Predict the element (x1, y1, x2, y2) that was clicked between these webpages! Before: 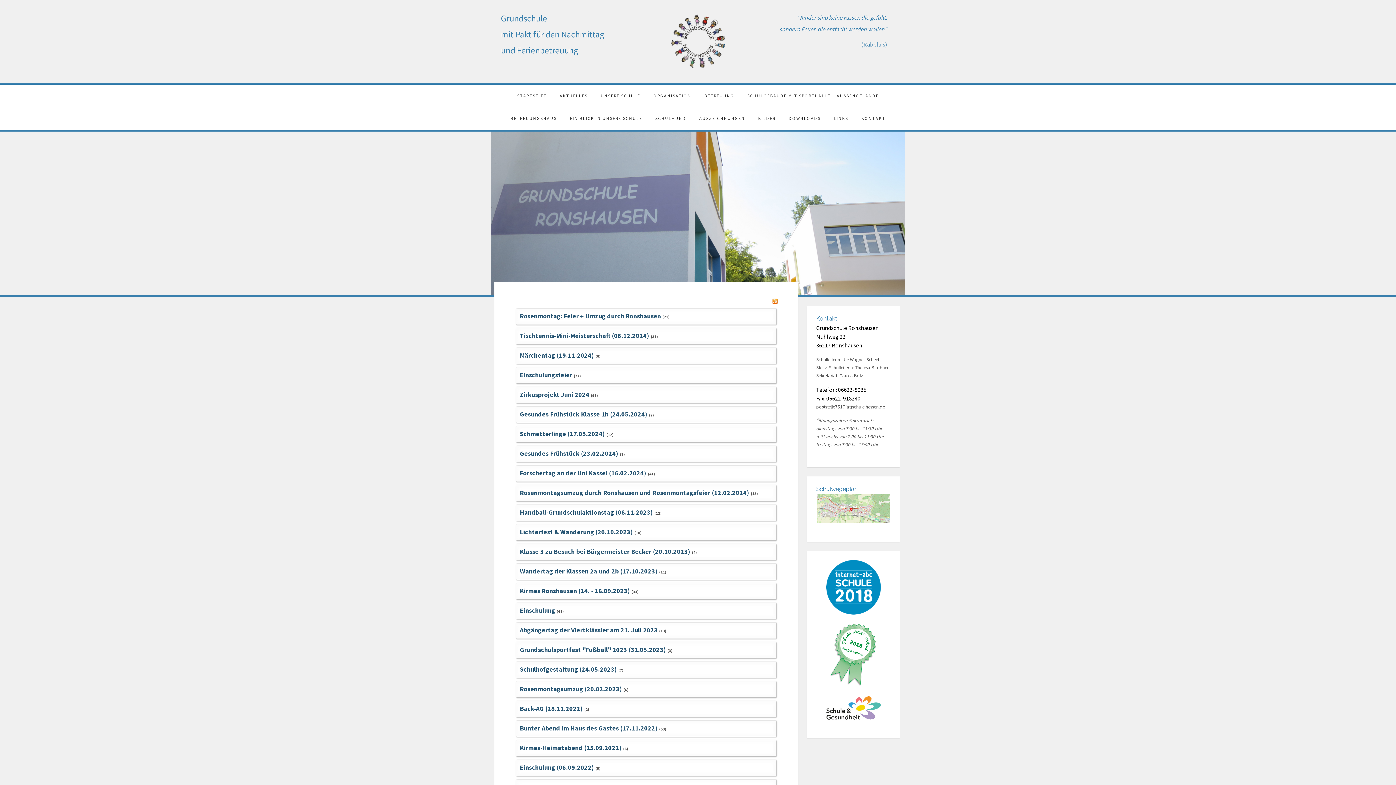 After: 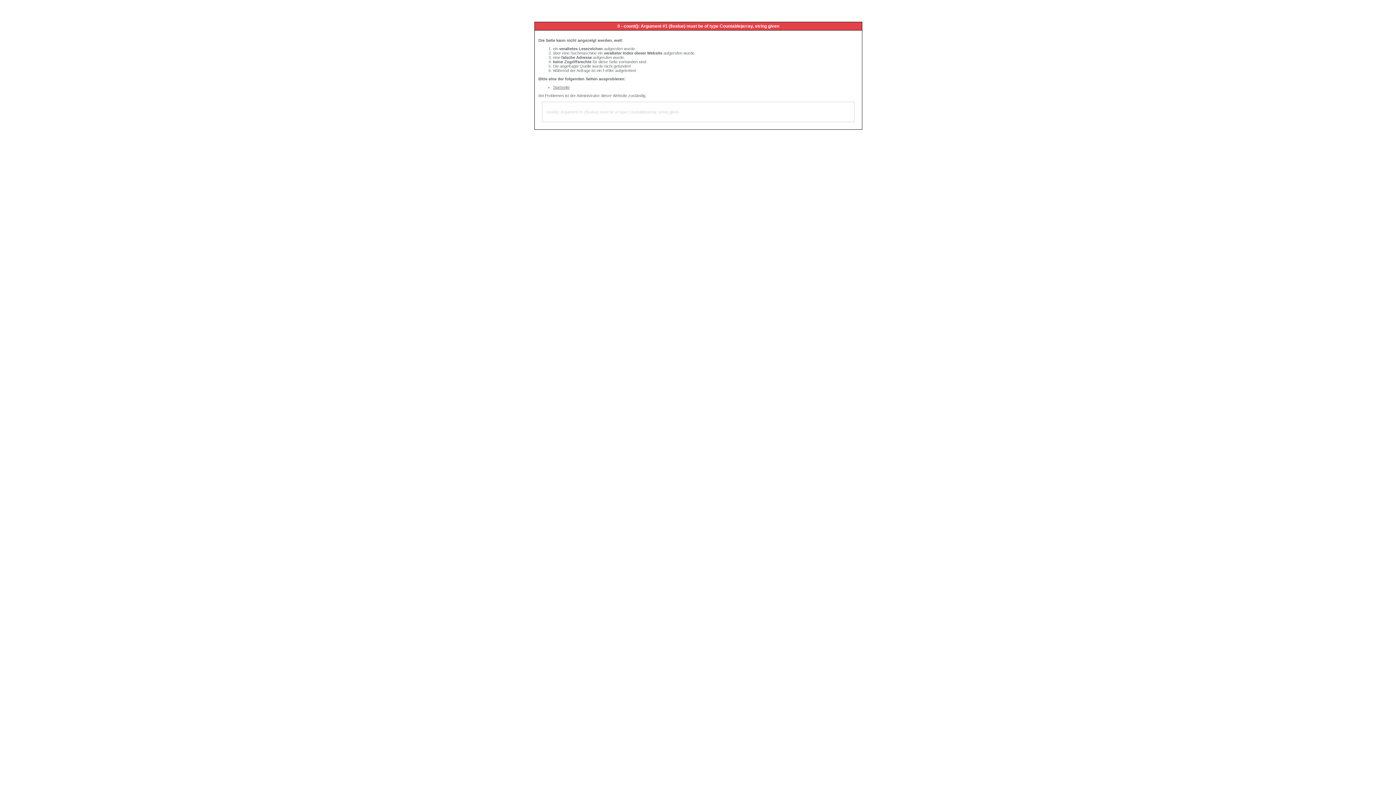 Action: bbox: (772, 297, 778, 304)